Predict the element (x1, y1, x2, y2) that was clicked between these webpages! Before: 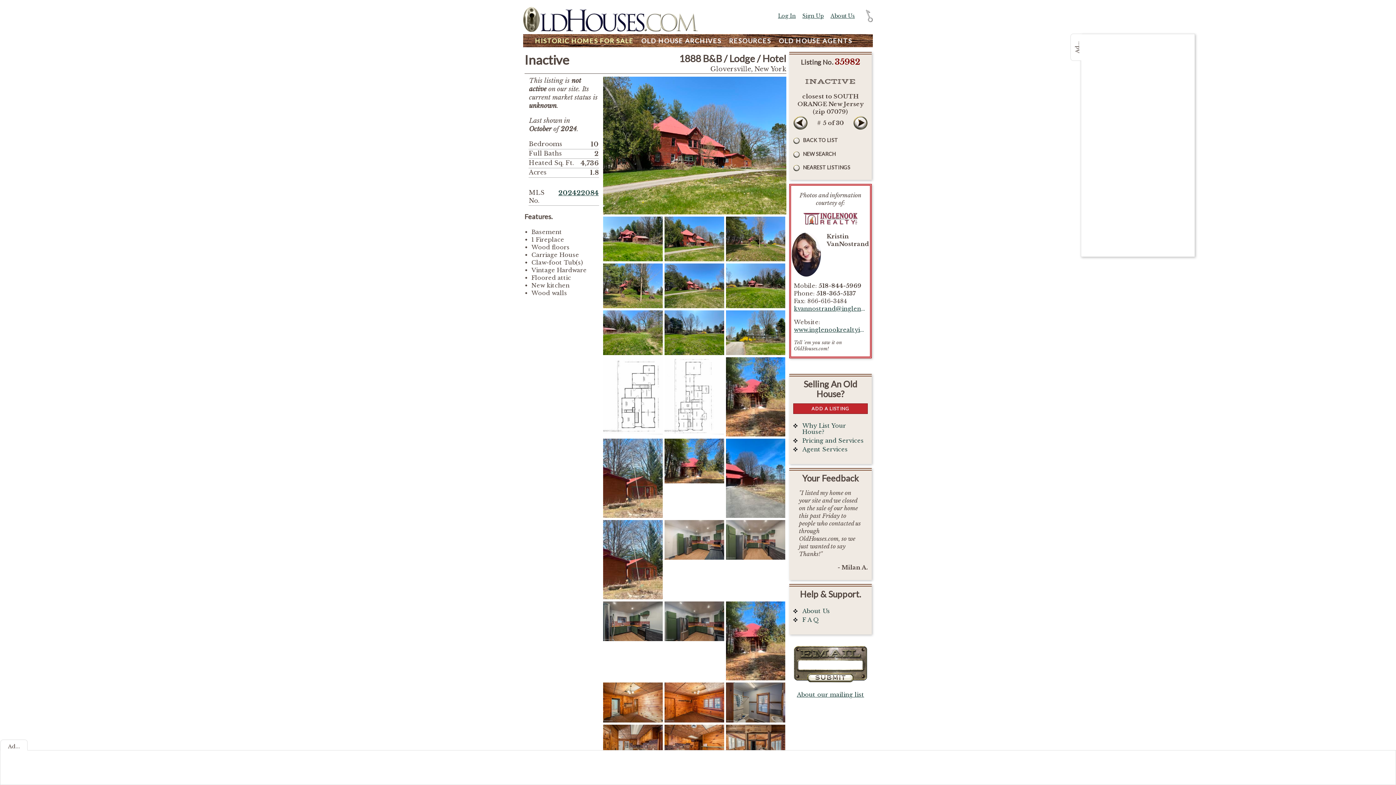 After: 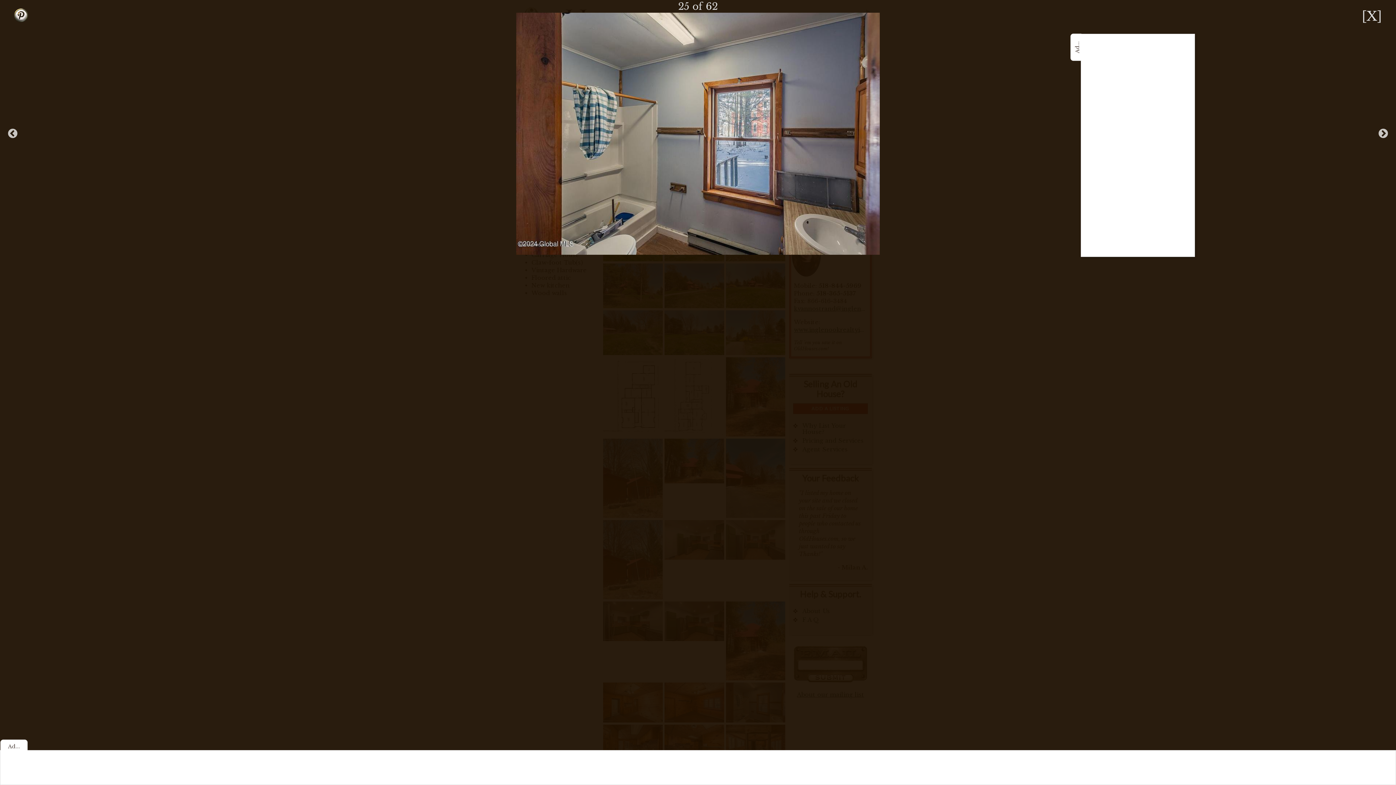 Action: bbox: (726, 716, 785, 724)